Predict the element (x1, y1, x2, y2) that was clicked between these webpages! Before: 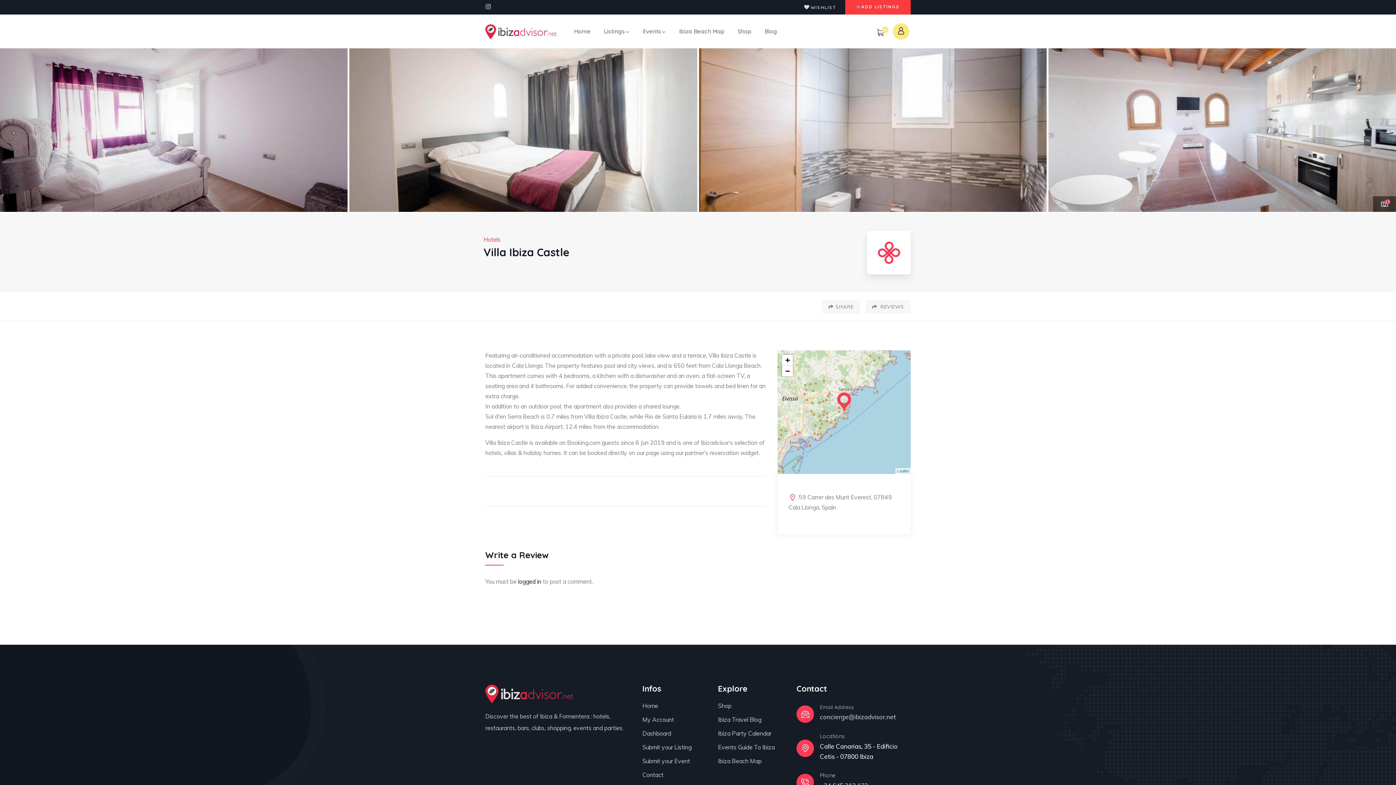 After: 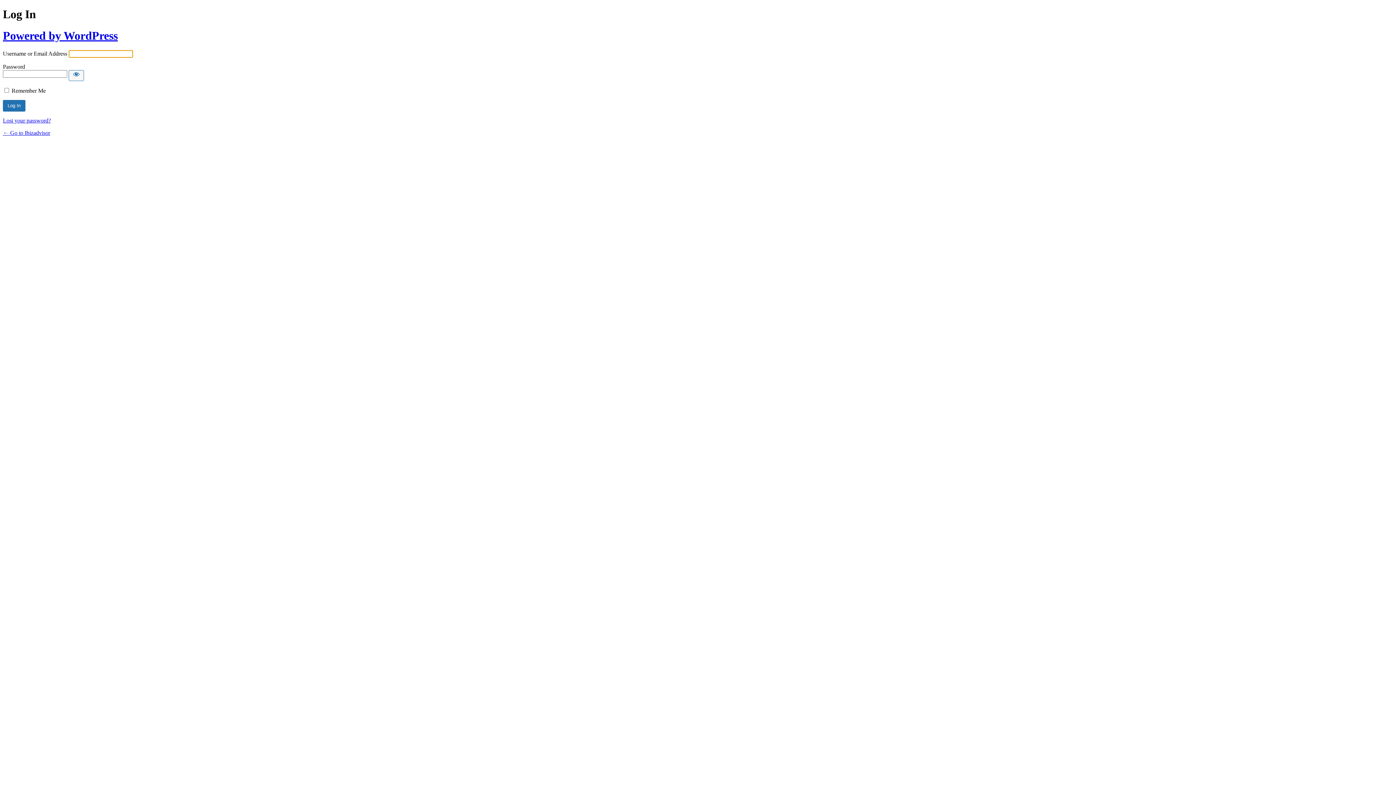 Action: bbox: (518, 578, 541, 585) label: logged in